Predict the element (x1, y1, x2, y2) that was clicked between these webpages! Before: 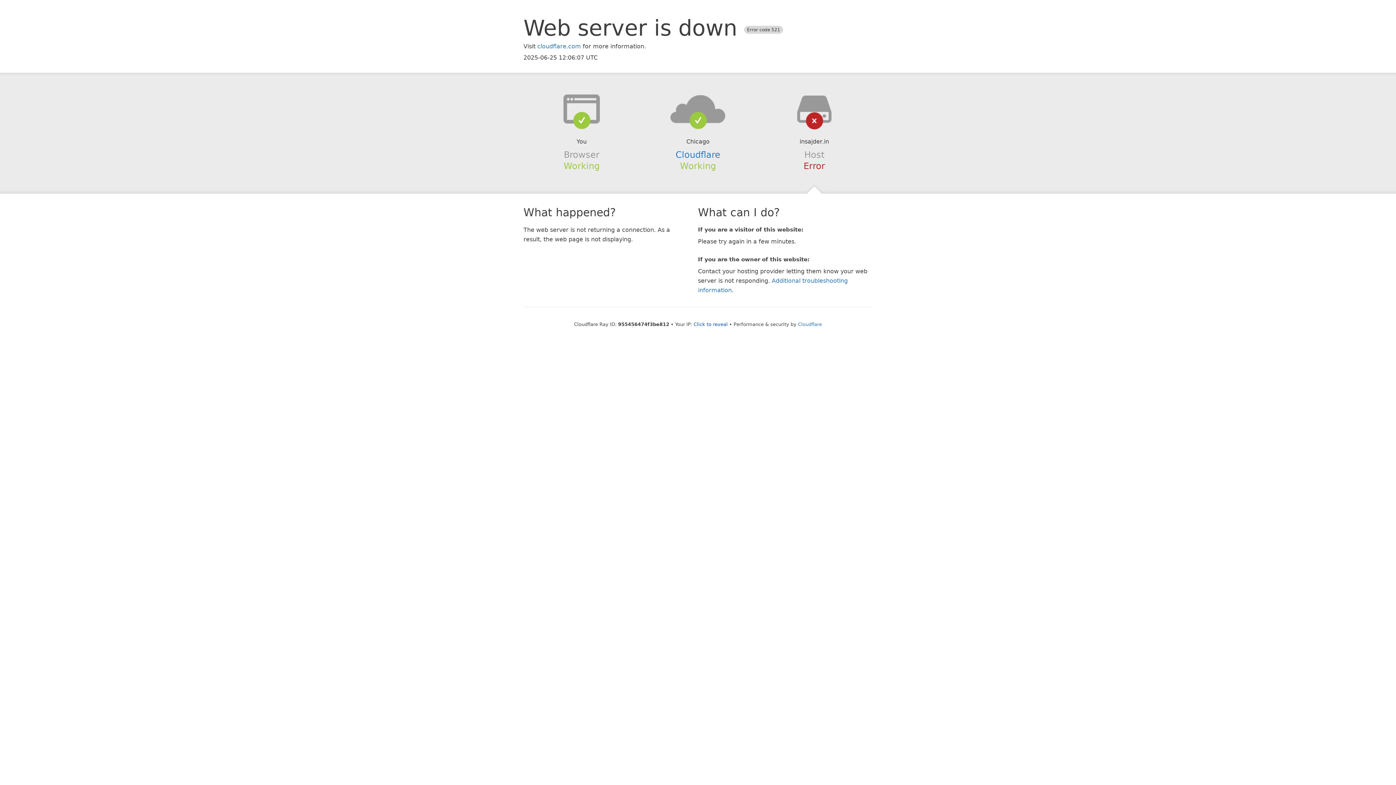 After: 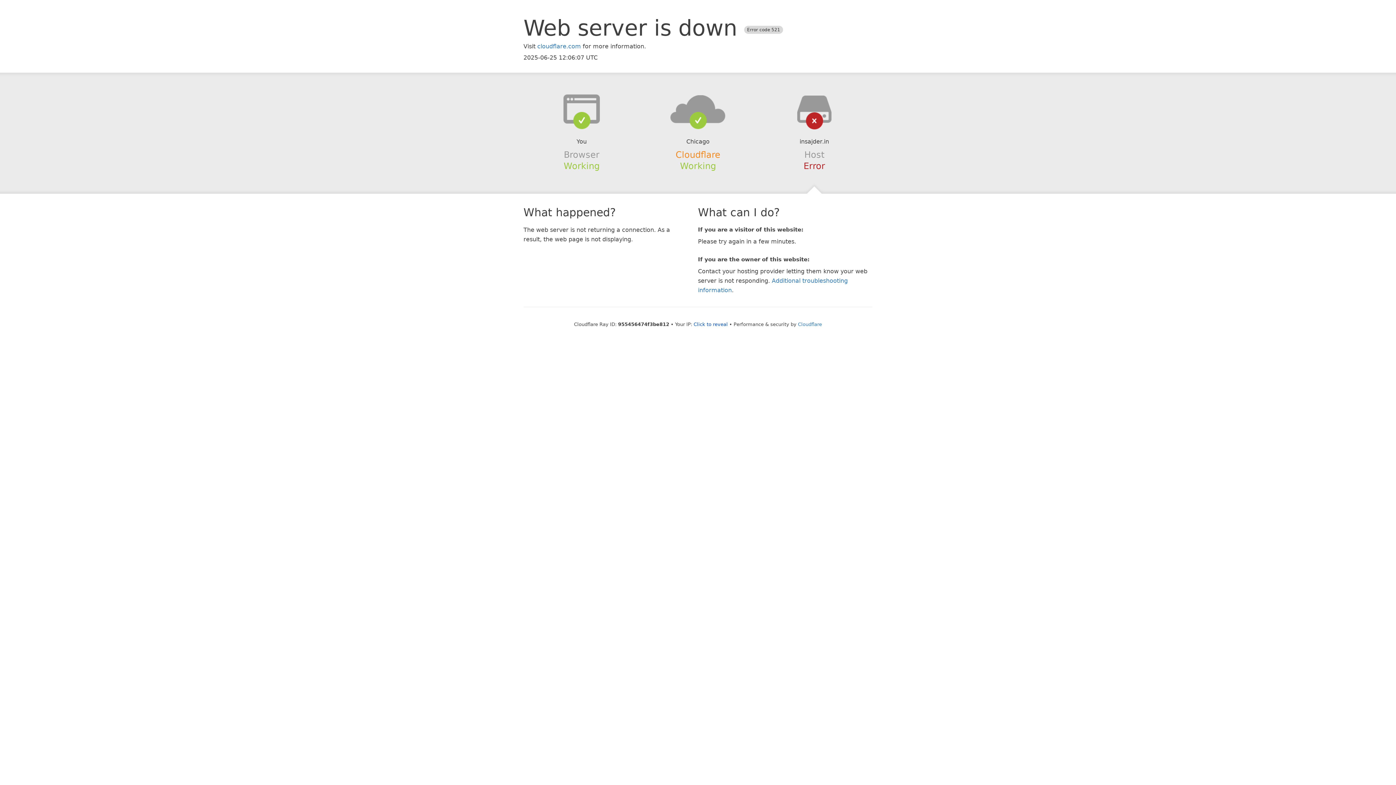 Action: label: Cloudflare bbox: (675, 149, 720, 159)